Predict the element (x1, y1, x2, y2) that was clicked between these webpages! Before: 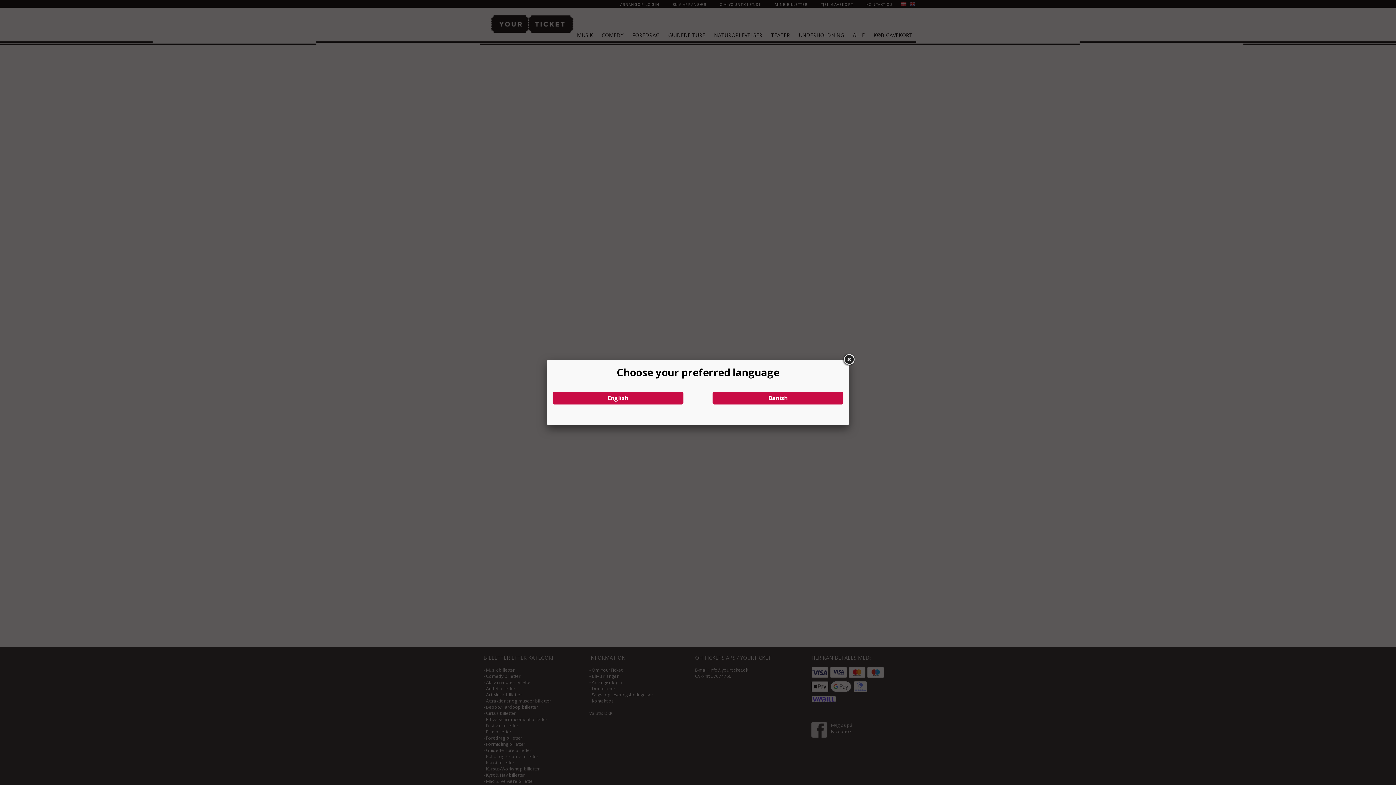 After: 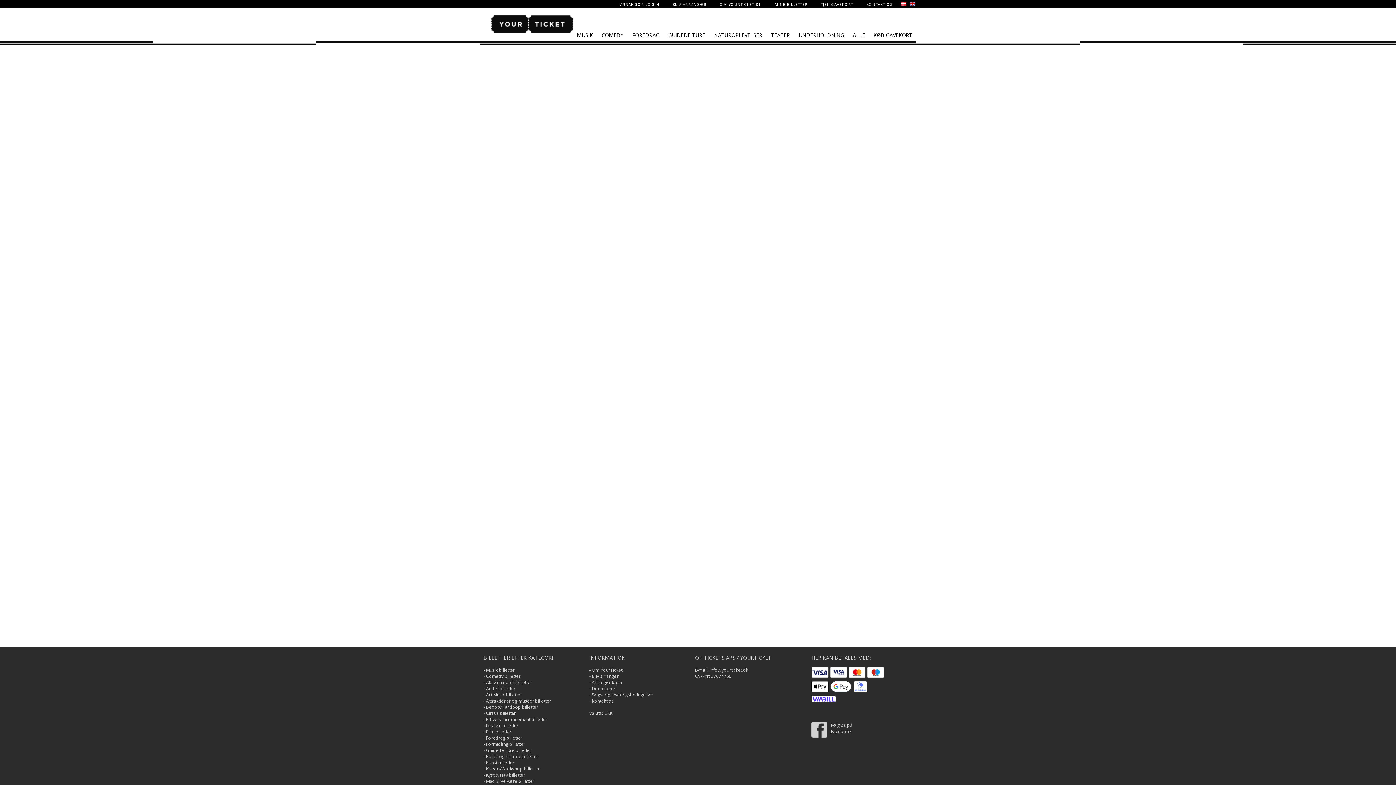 Action: bbox: (842, 353, 855, 366)